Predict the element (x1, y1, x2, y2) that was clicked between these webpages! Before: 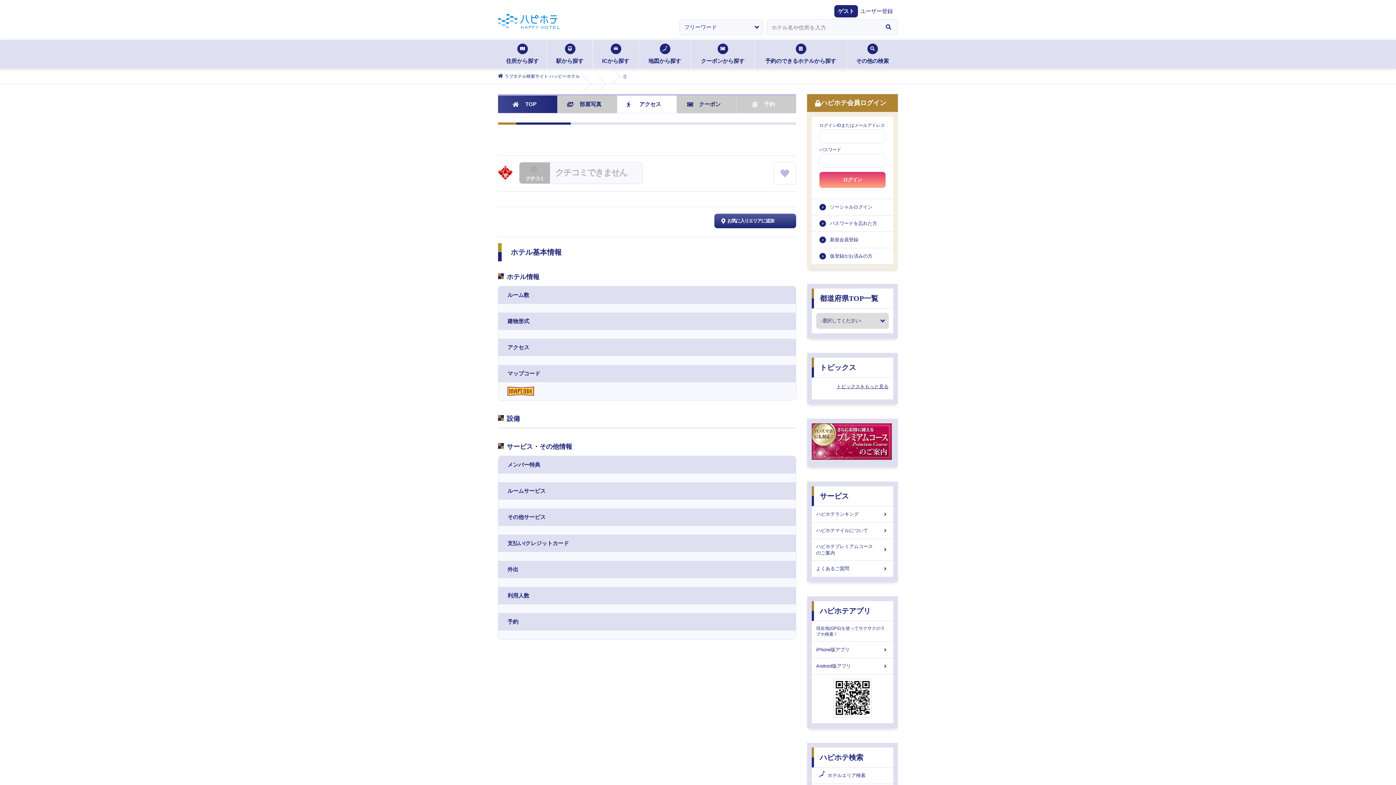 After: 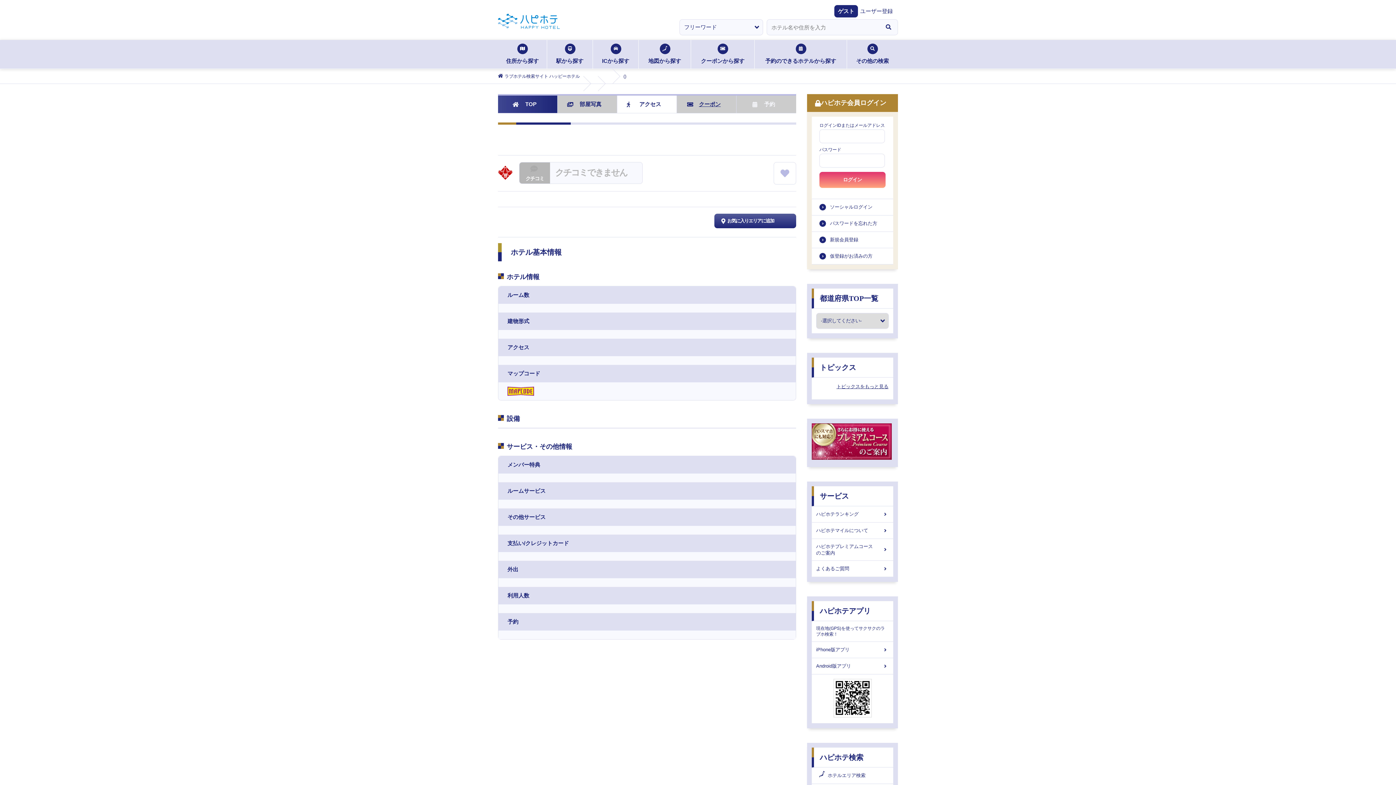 Action: bbox: (683, 95, 736, 113) label: クーポン